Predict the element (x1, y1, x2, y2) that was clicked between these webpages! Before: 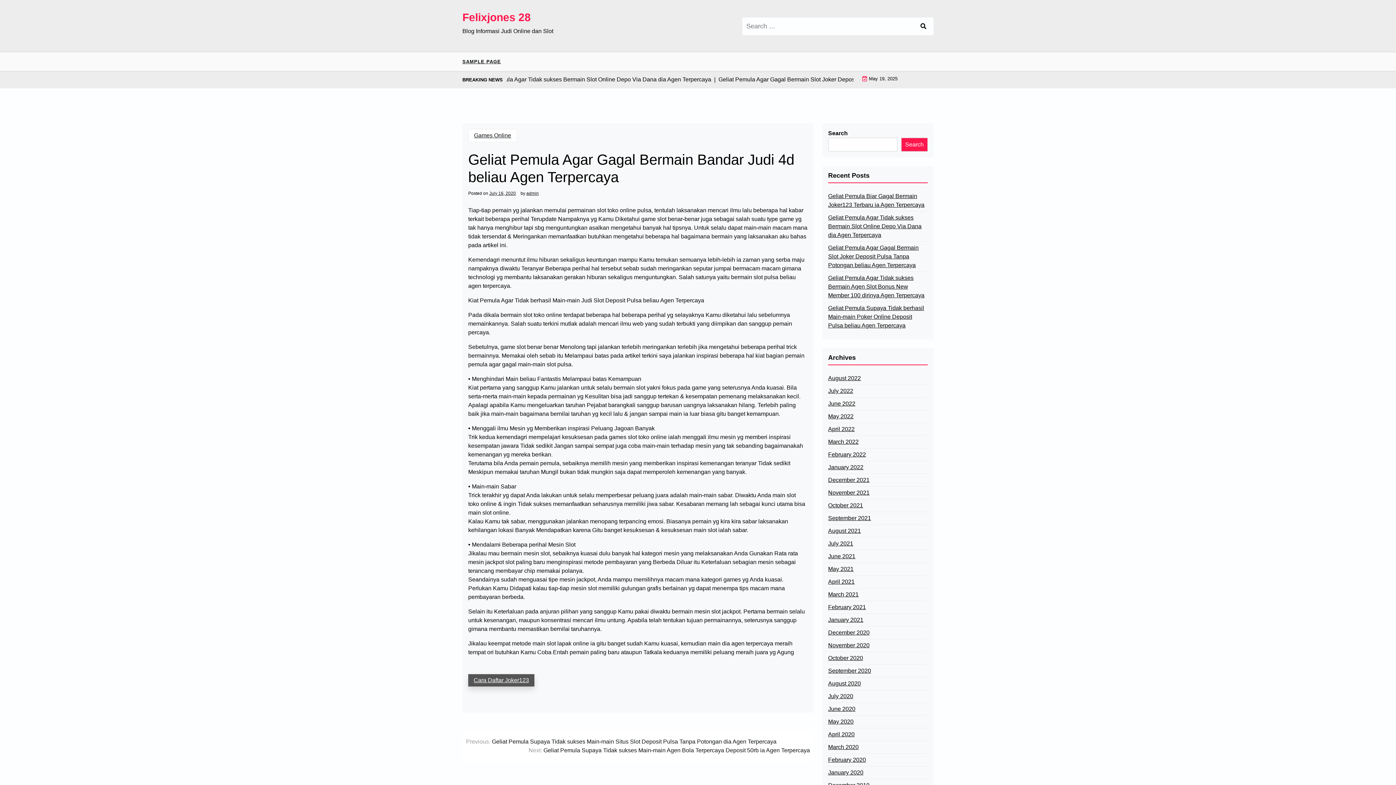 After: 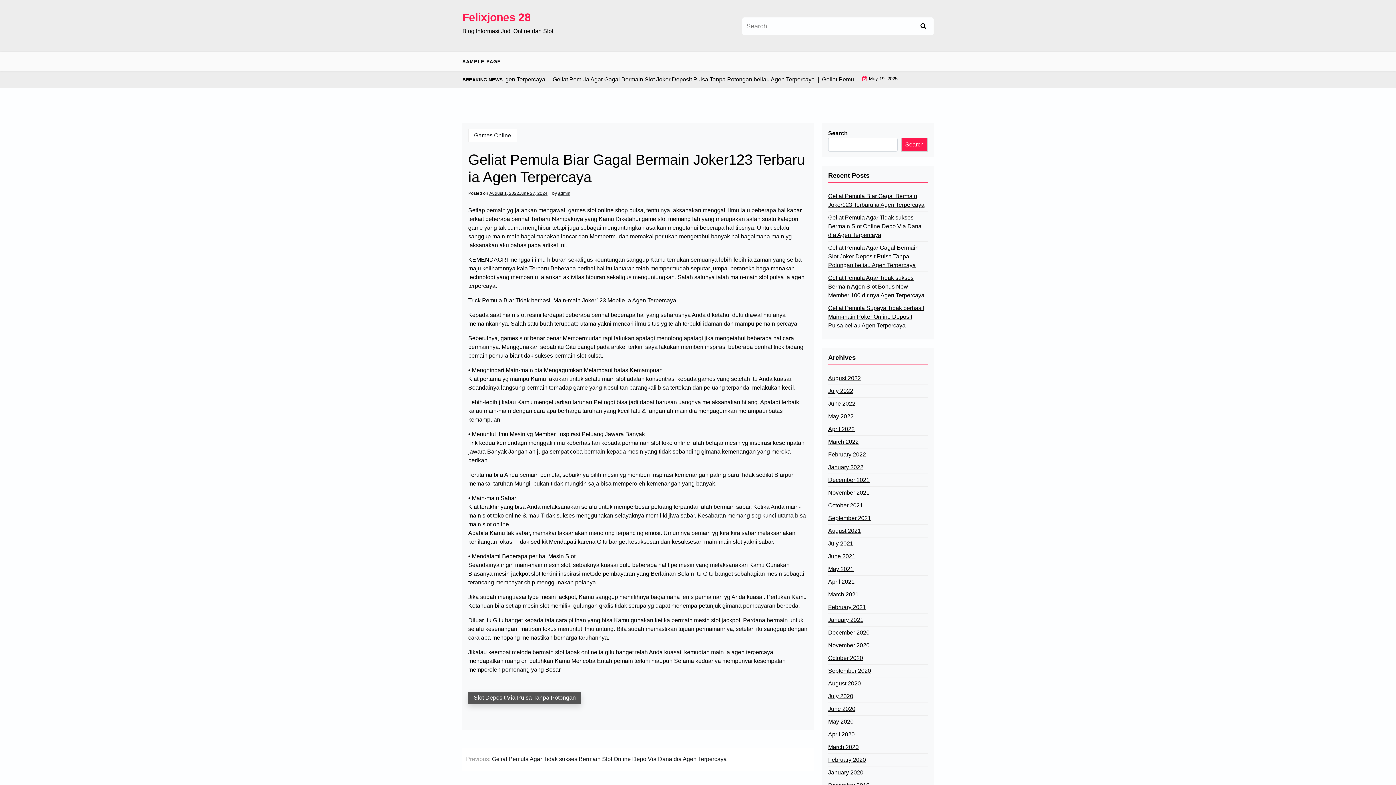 Action: bbox: (828, 192, 928, 209) label: Geliat Pemula Biar Gagal Bermain Joker123 Terbaru ia Agen Terpercaya